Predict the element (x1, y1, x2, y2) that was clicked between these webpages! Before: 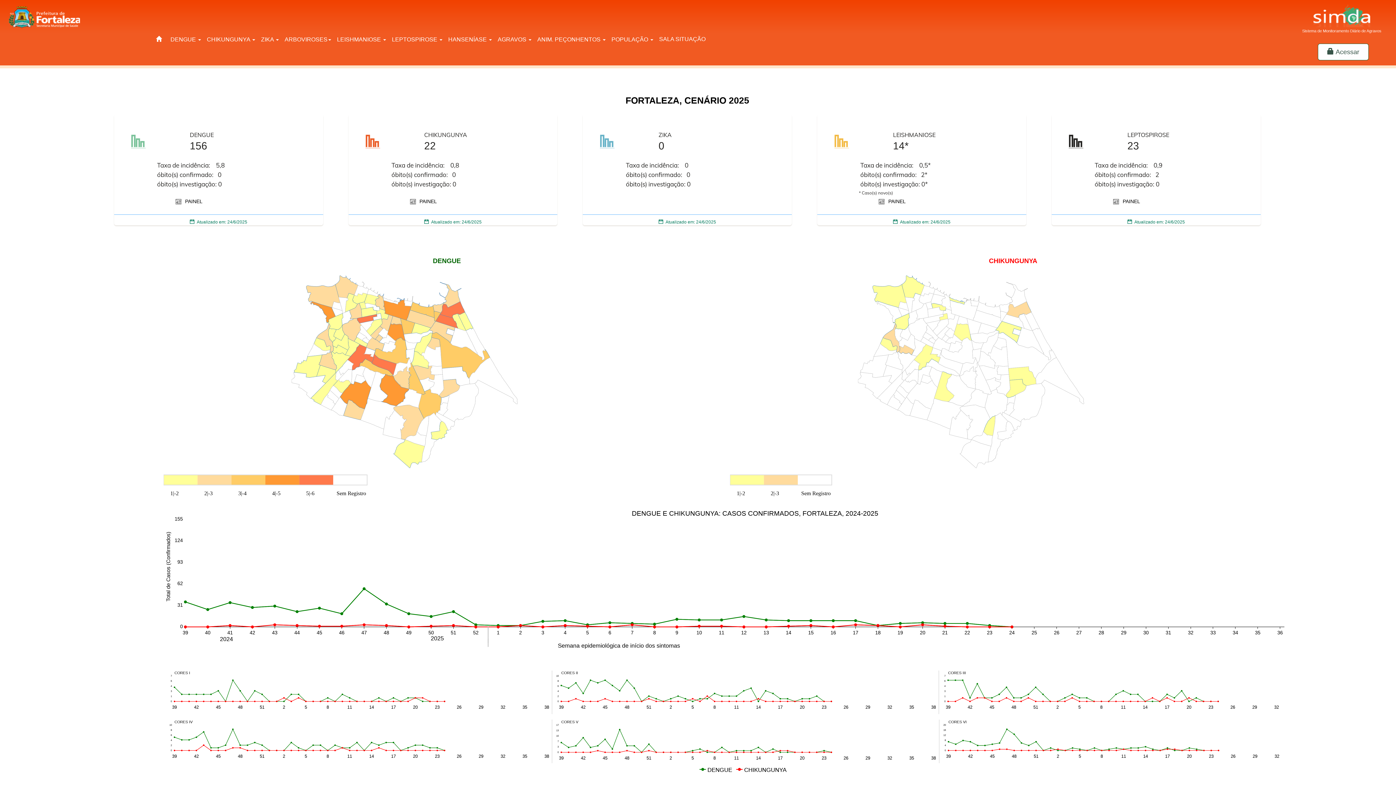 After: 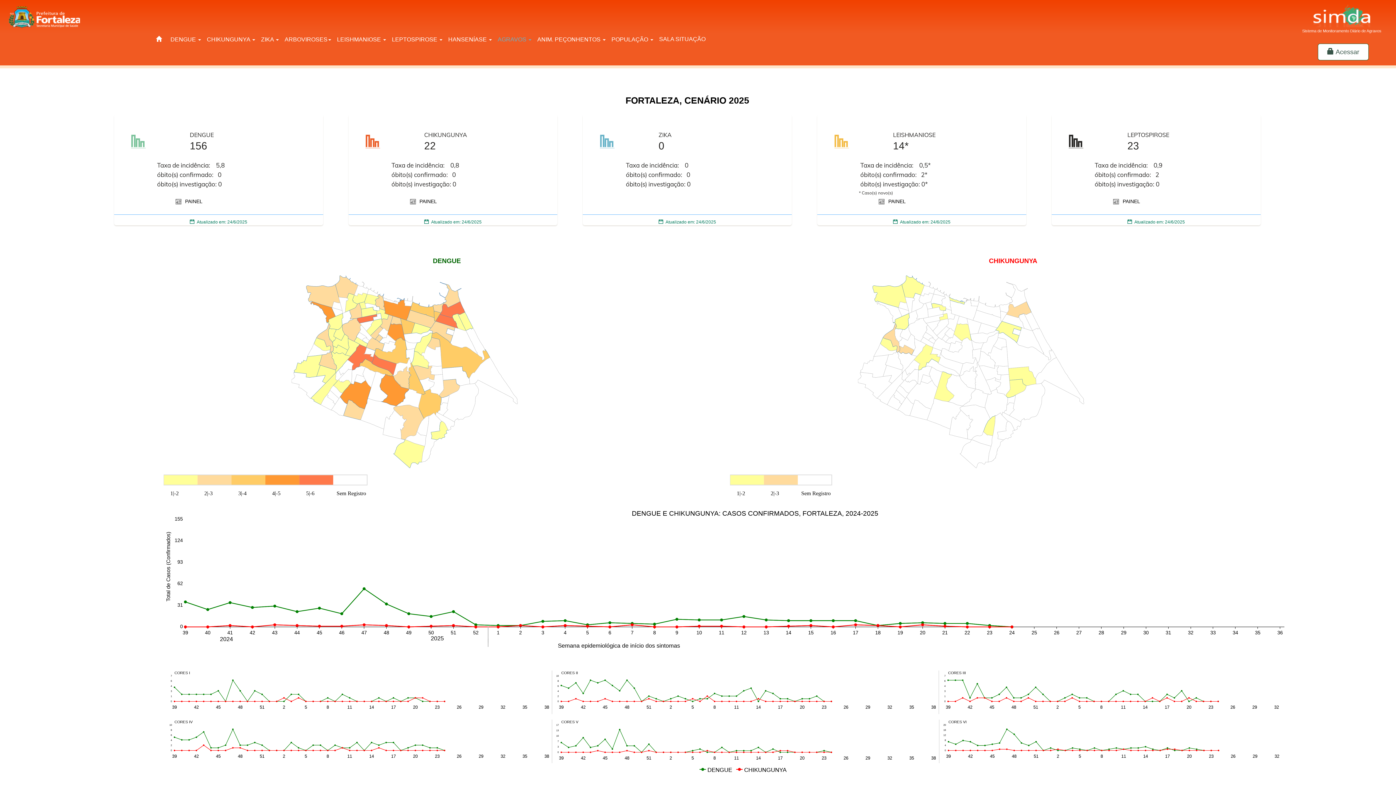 Action: bbox: (494, 34, 534, 44) label: AGRAVOS 